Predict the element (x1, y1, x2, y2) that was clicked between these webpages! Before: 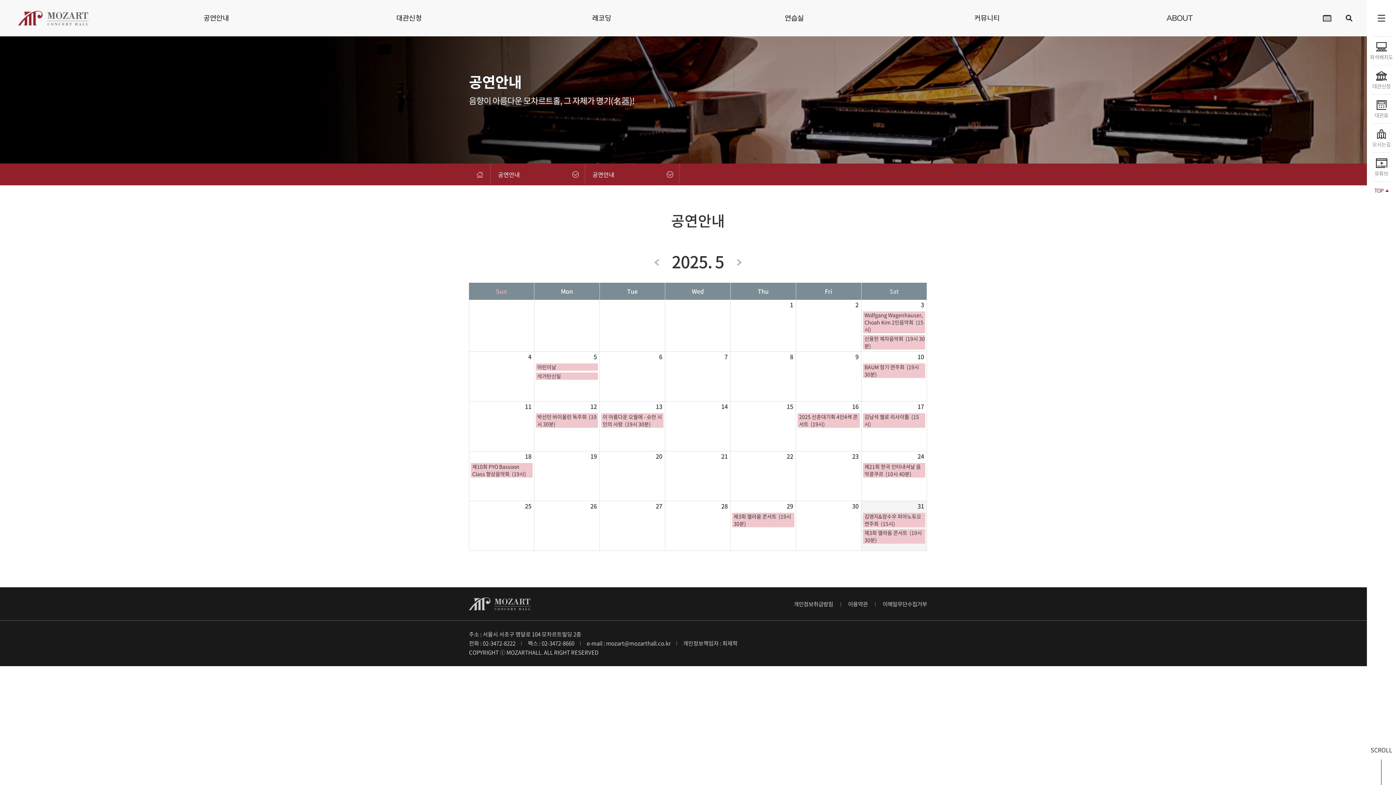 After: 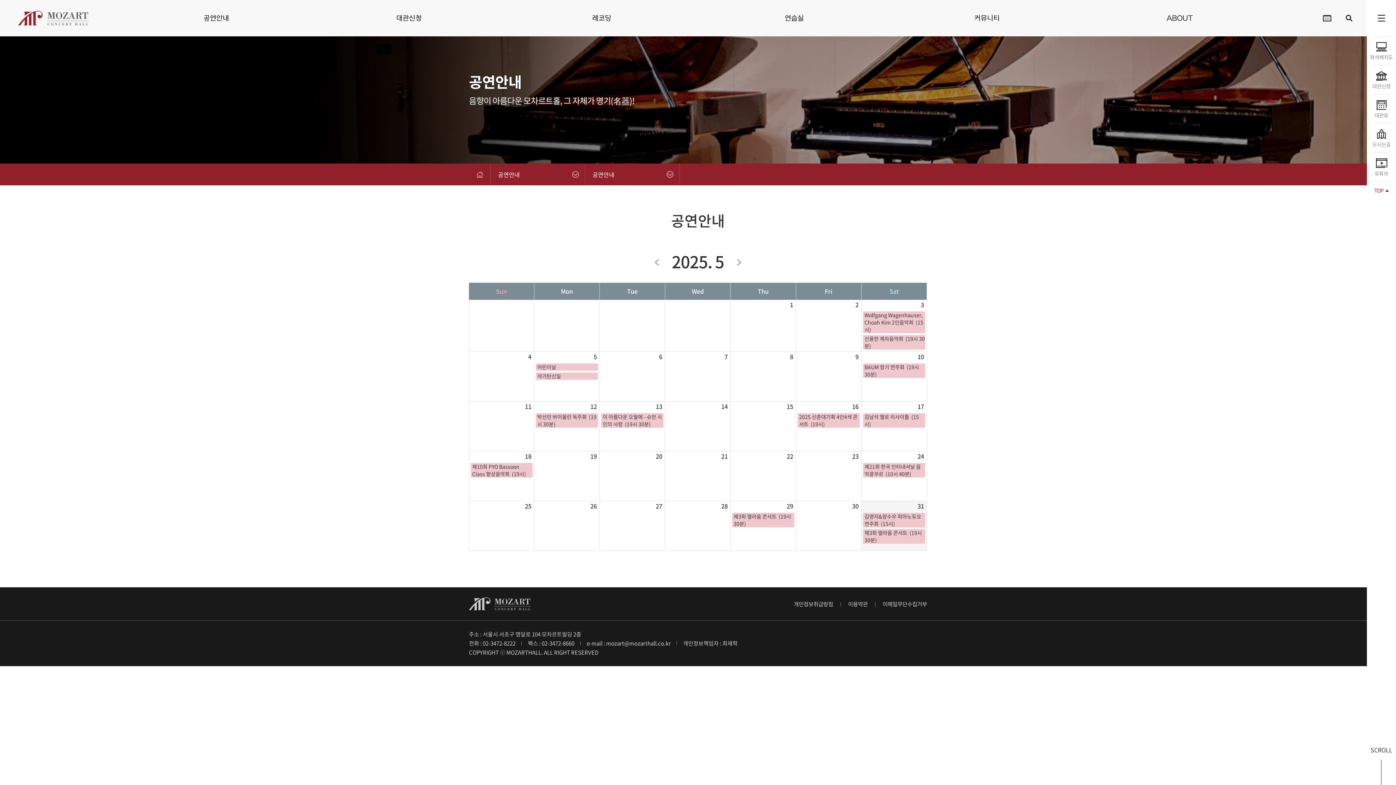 Action: bbox: (672, 249, 724, 273) label: 2025. 5